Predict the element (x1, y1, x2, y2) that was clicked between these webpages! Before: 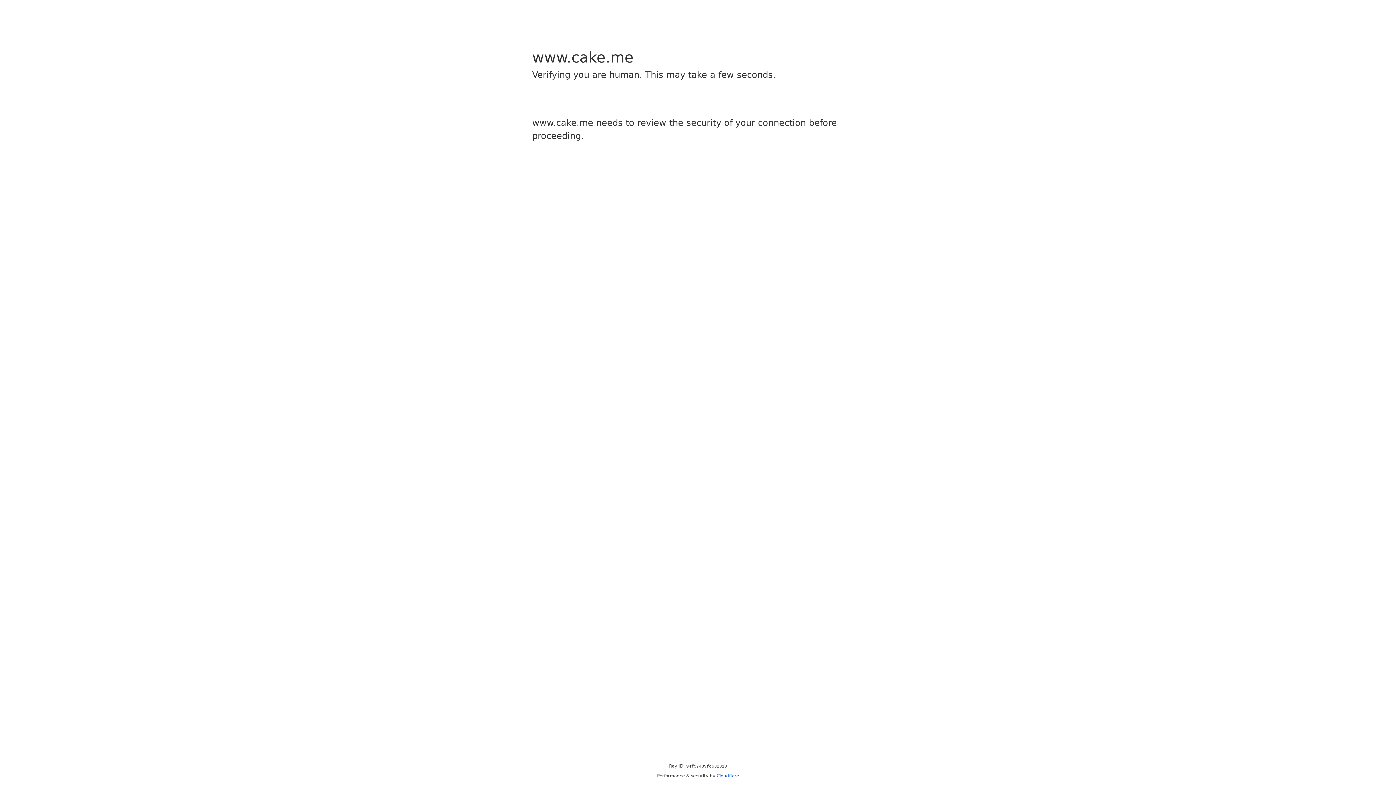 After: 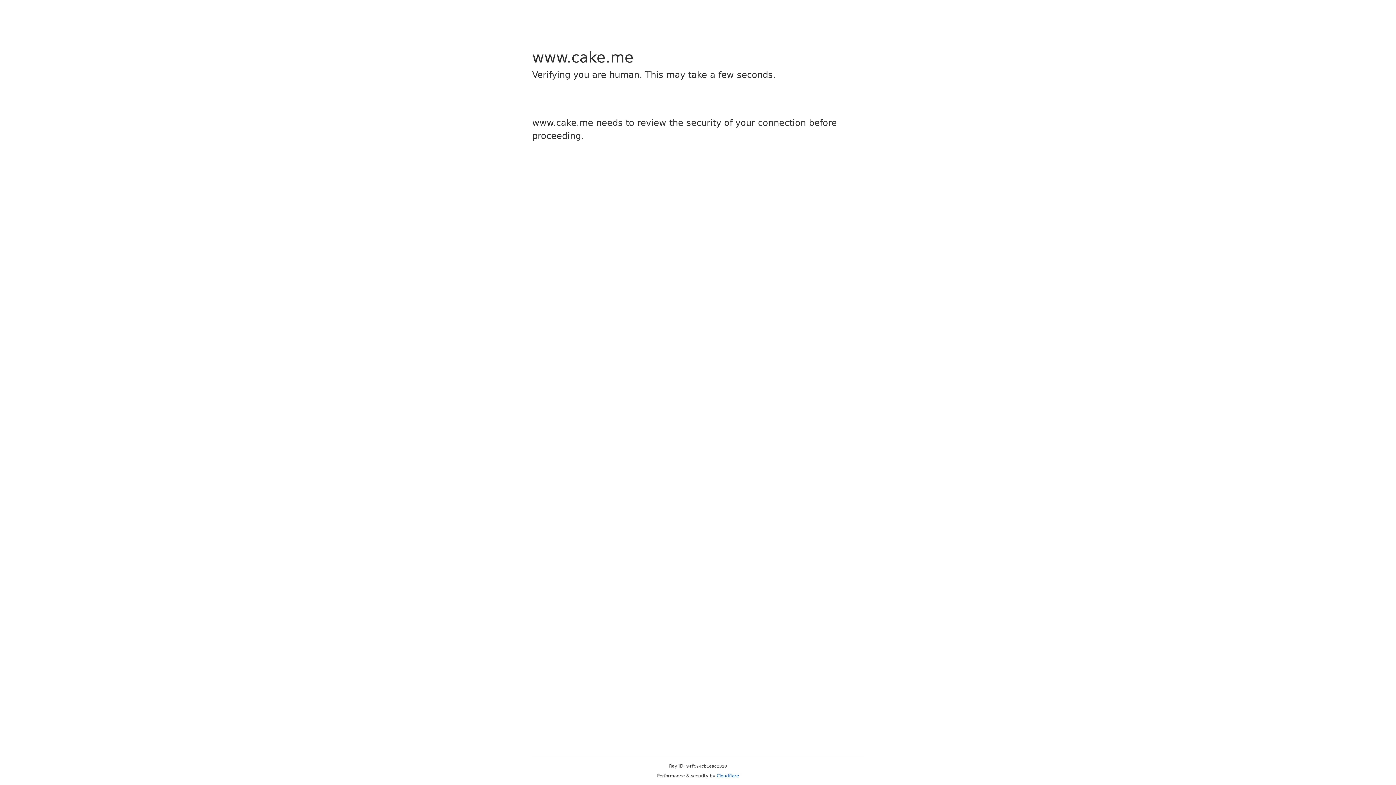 Action: label: Cloudflare bbox: (716, 773, 739, 778)